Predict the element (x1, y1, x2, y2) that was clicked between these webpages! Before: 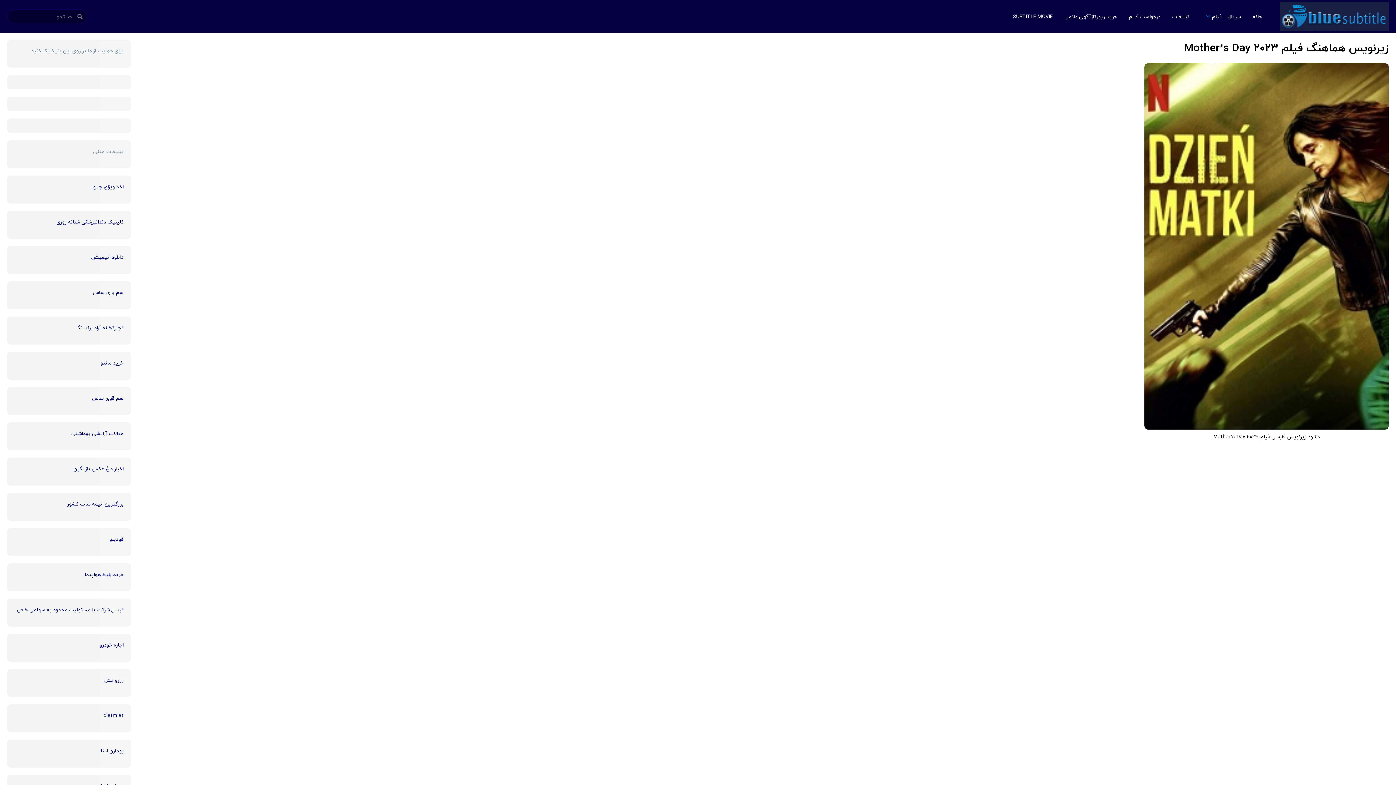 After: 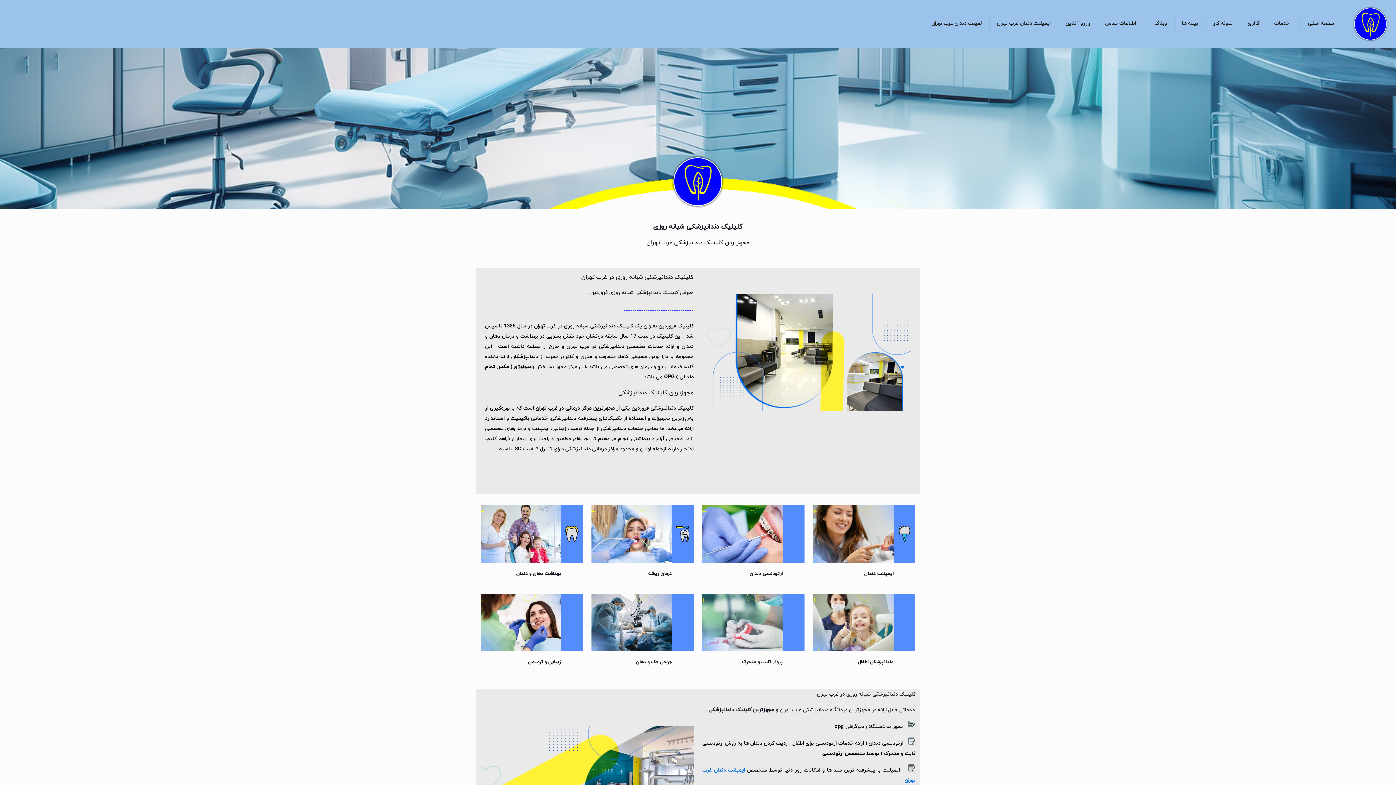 Action: bbox: (56, 217, 123, 226) label: کلینیک دندانپزشکی شبانه روزی